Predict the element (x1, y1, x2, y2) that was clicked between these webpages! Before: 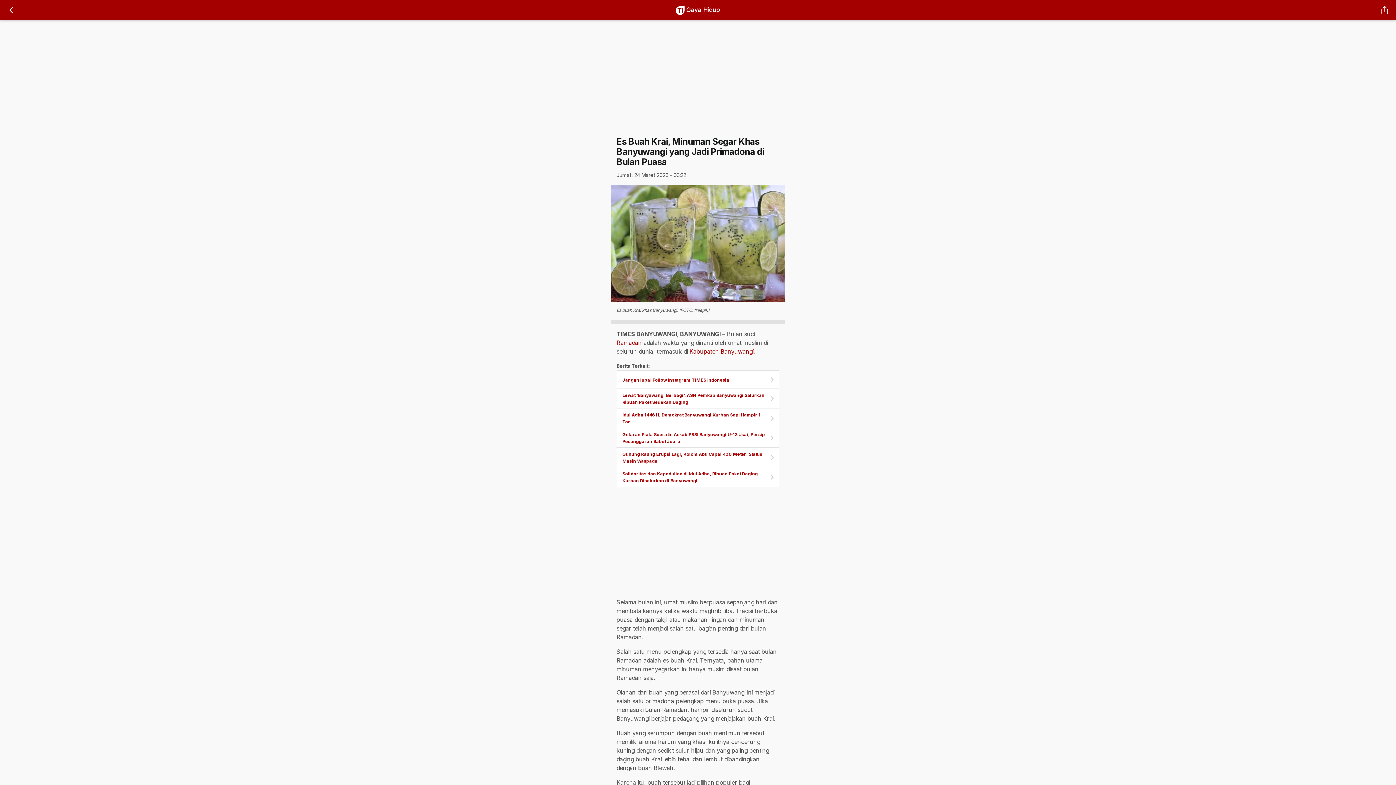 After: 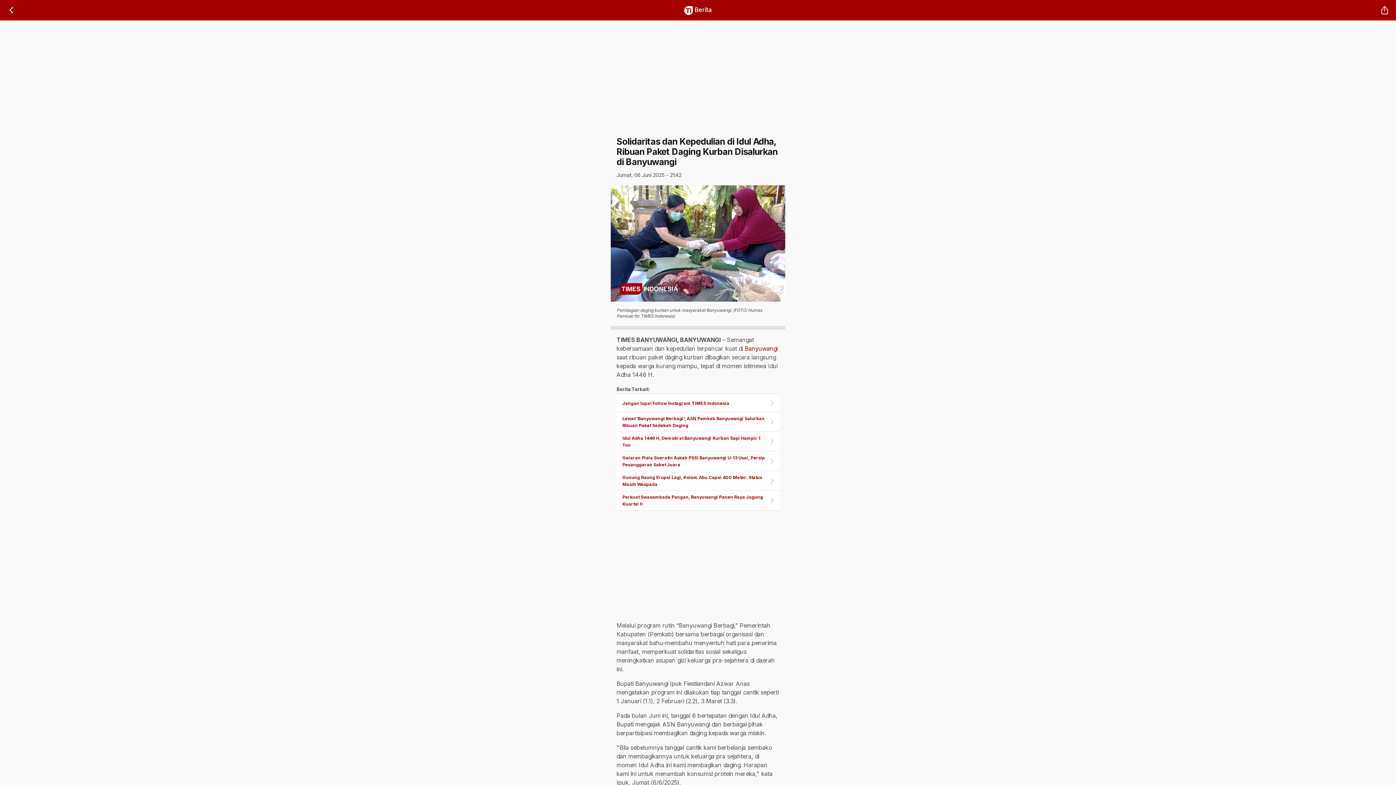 Action: label: Solidaritas dan Kepedulian di Idul Adha, Ribuan Paket Daging Kurban Disalurkan di Banyuwangi bbox: (616, 467, 779, 487)